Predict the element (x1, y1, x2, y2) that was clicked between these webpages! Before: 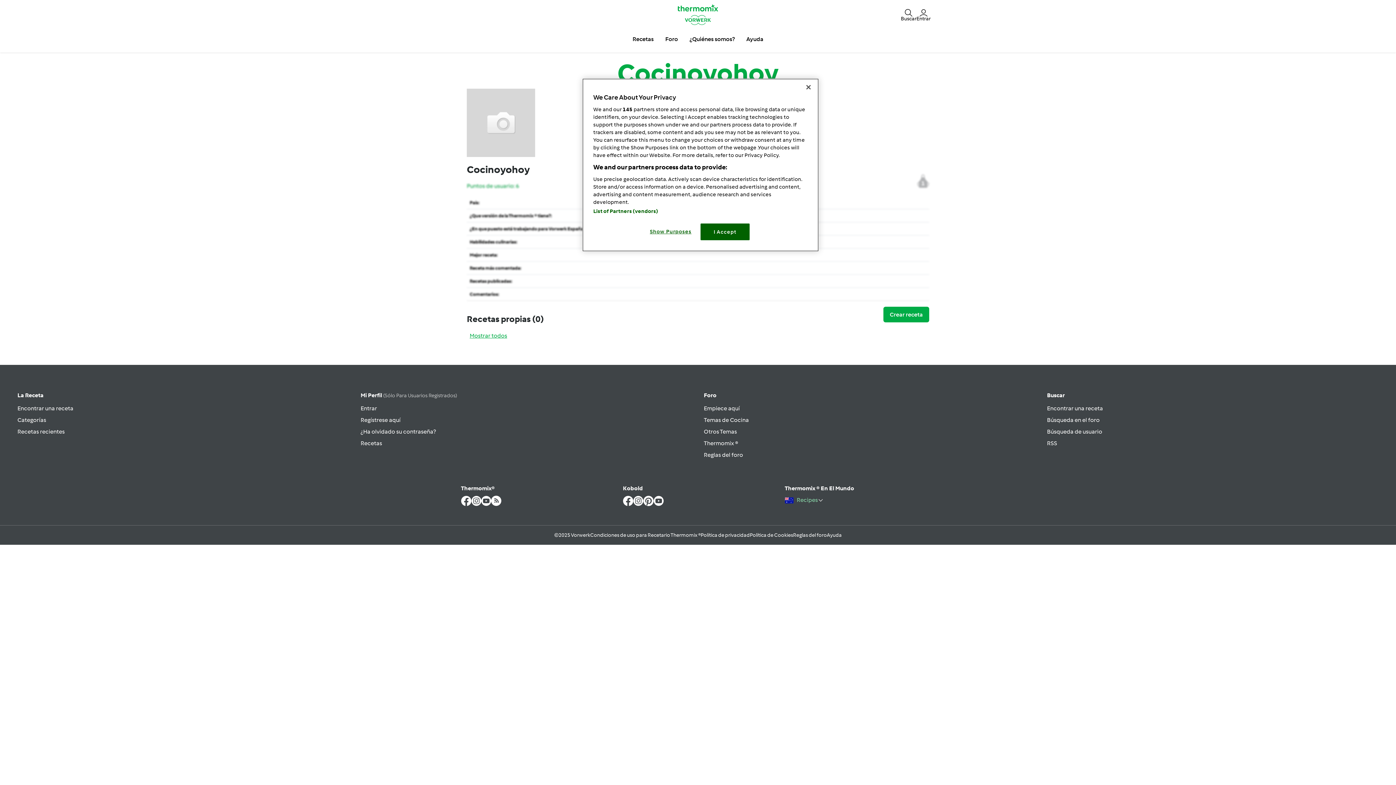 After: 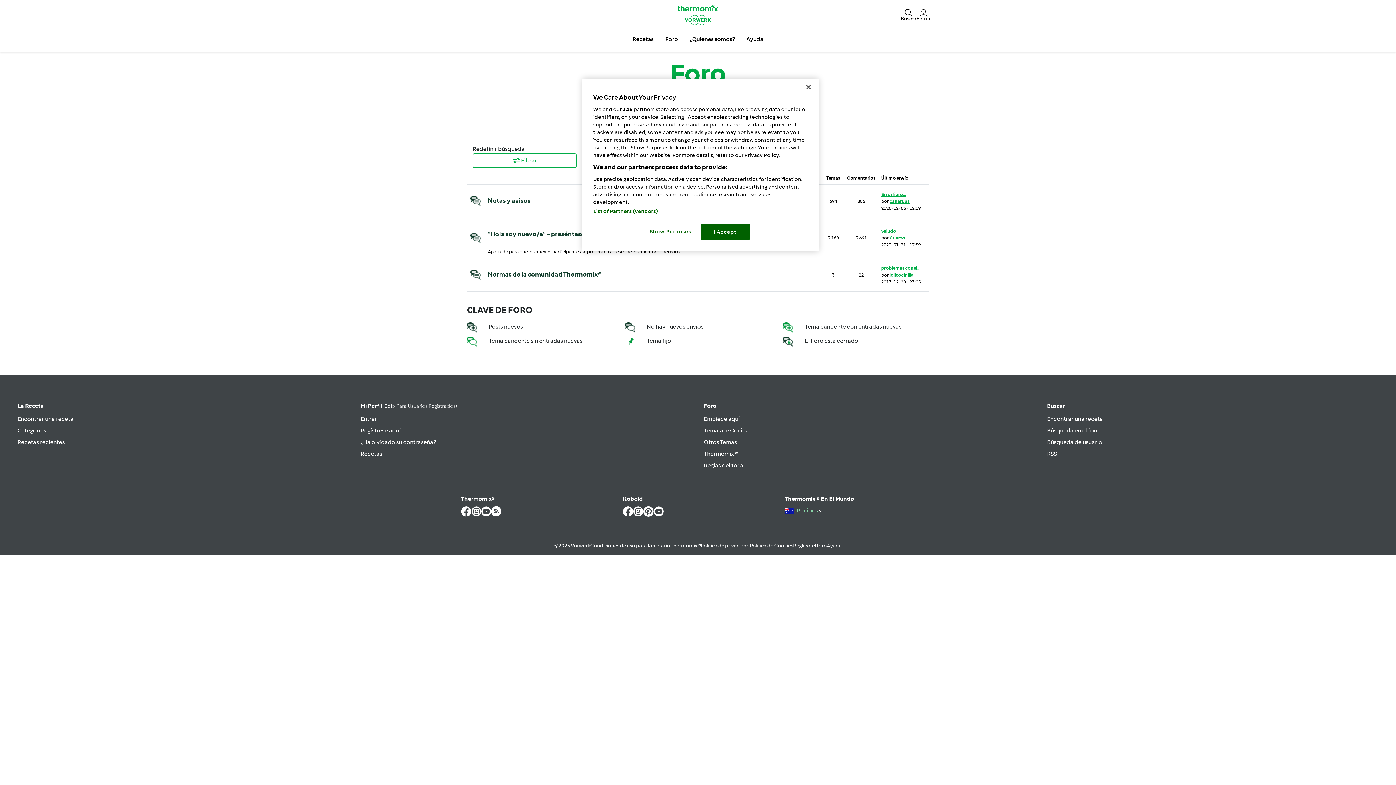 Action: label: Empiece aquí bbox: (704, 405, 740, 412)